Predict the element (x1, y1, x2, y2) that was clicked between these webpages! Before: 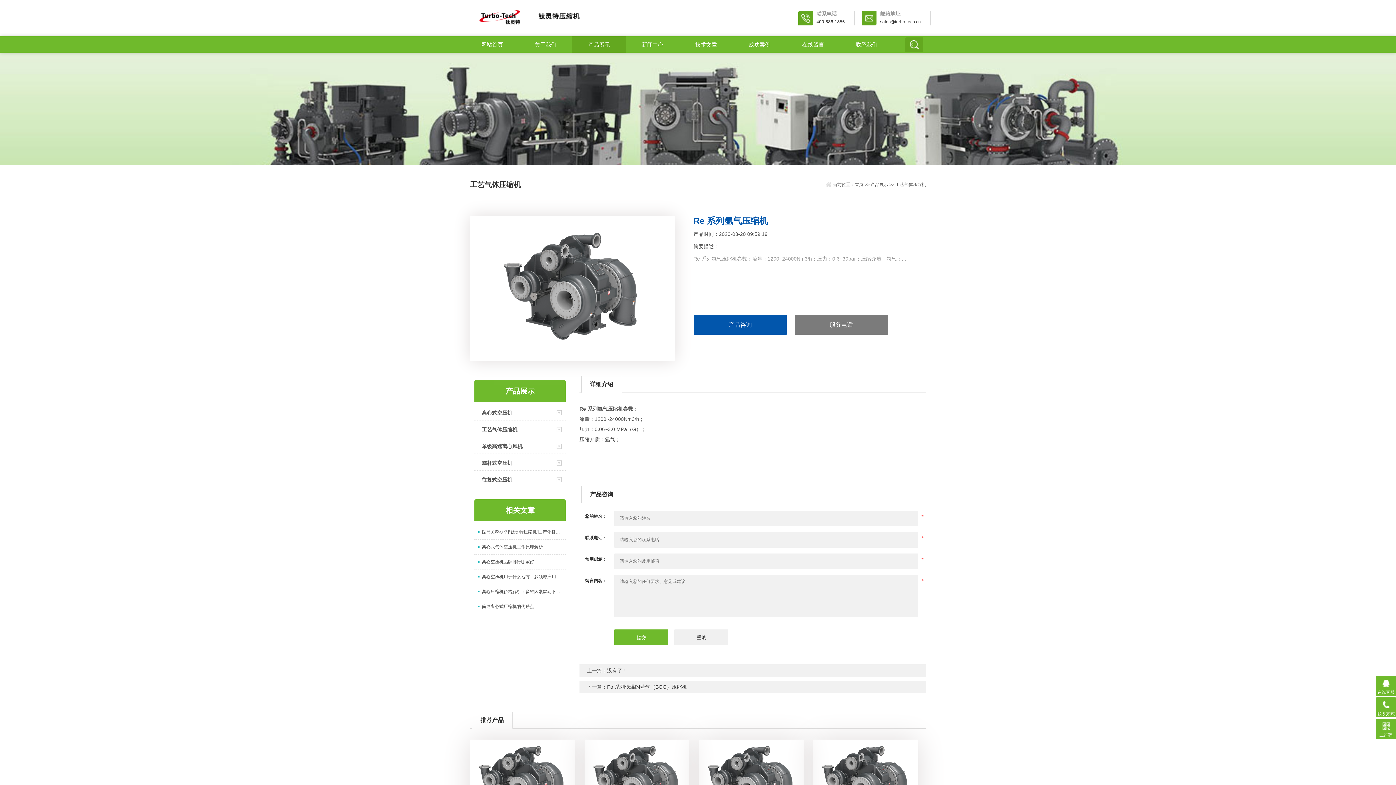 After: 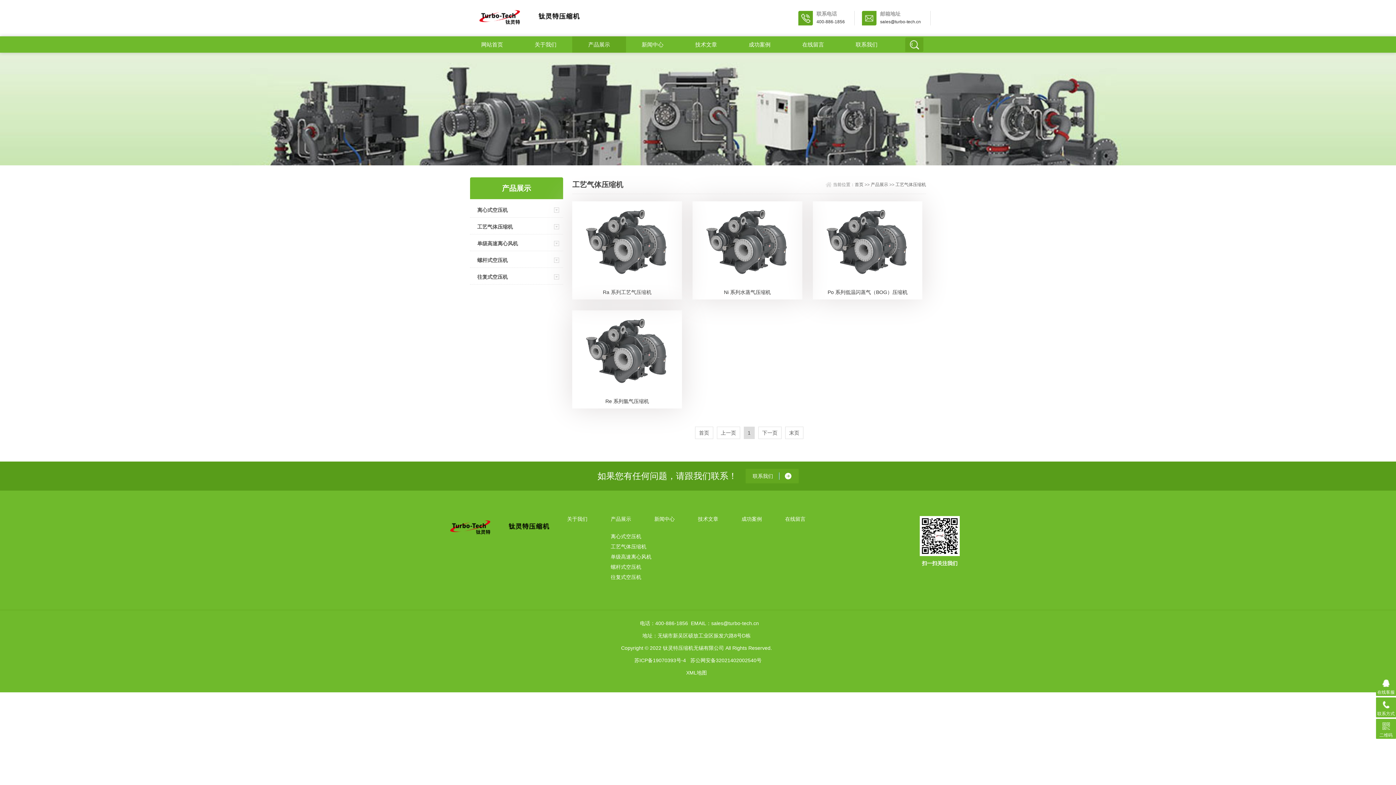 Action: bbox: (481, 422, 532, 437) label: 工艺气体压缩机